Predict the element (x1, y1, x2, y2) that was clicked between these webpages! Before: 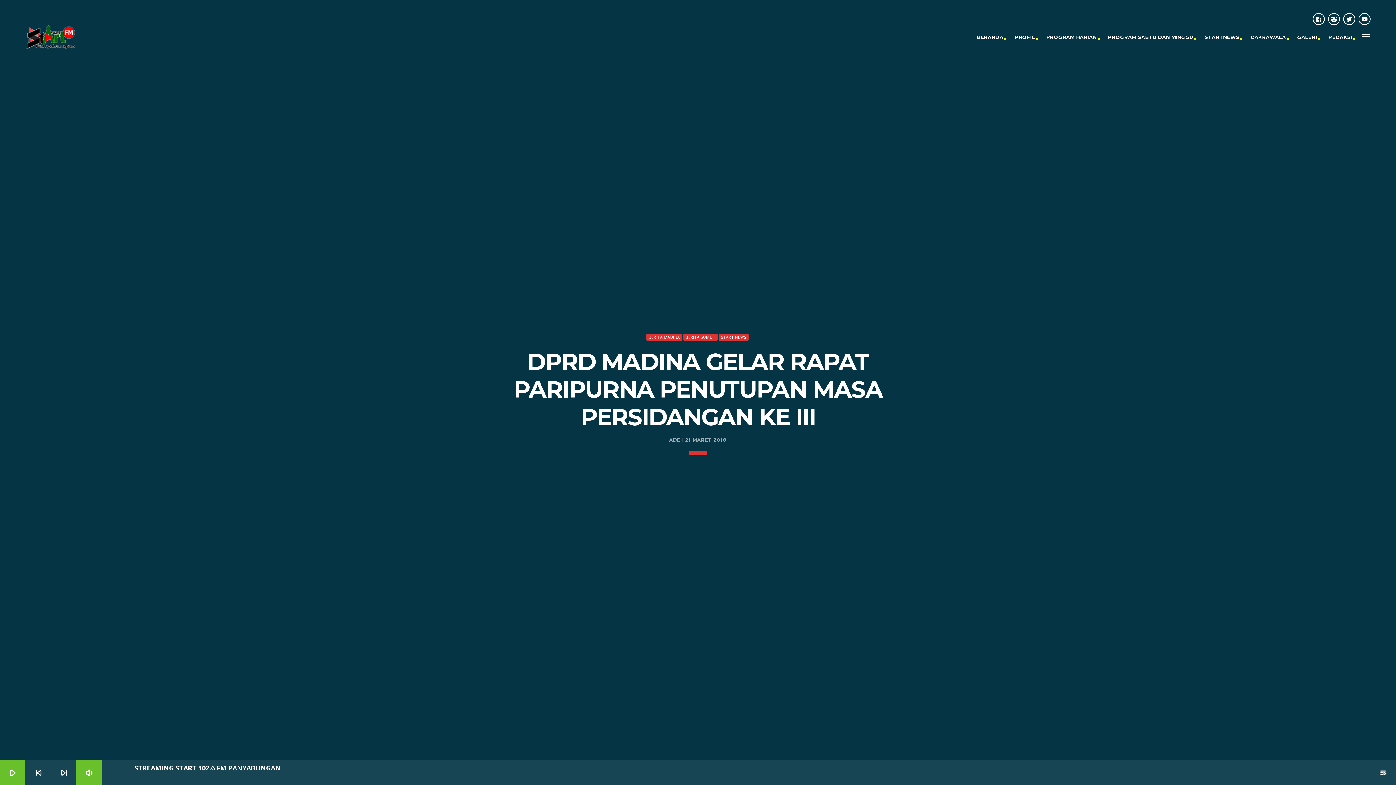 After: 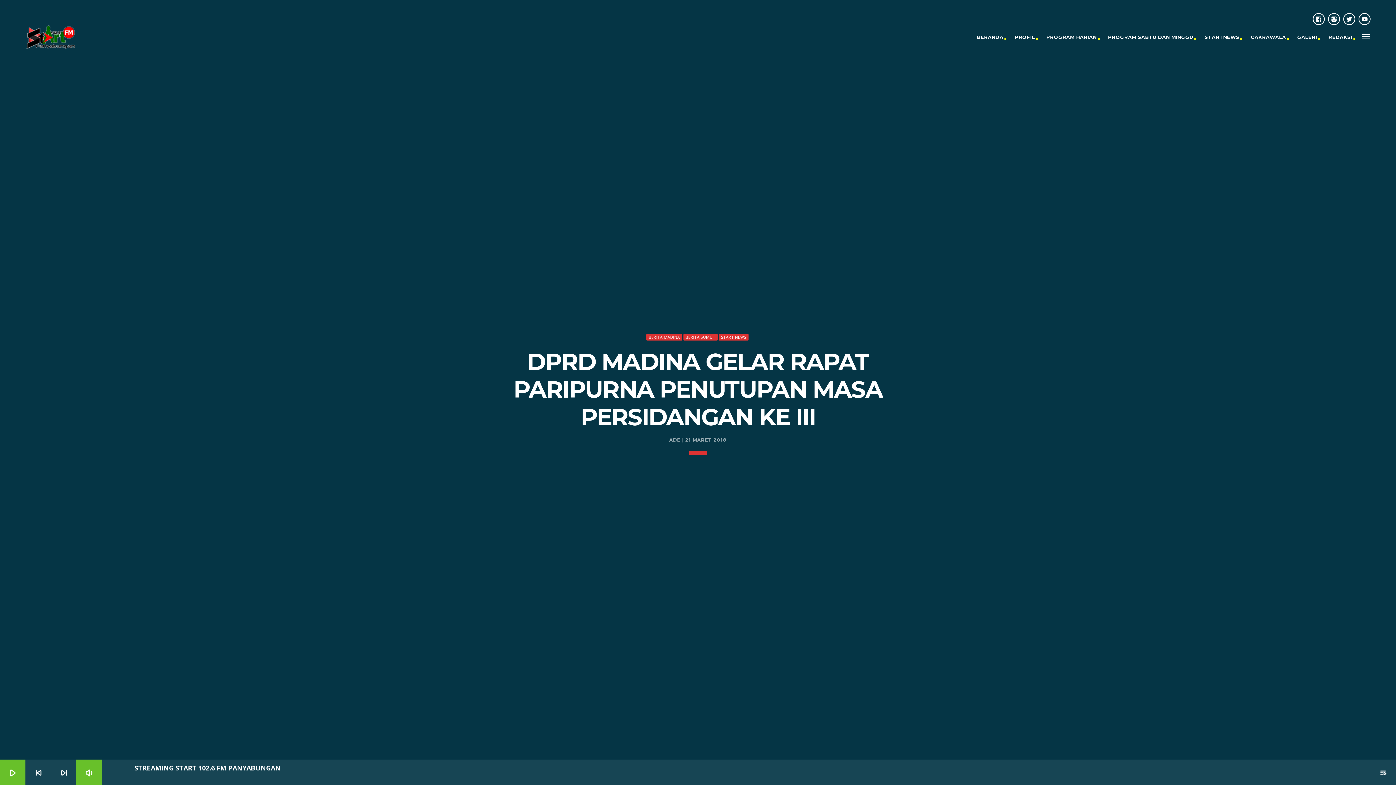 Action: bbox: (1328, 13, 1340, 25)